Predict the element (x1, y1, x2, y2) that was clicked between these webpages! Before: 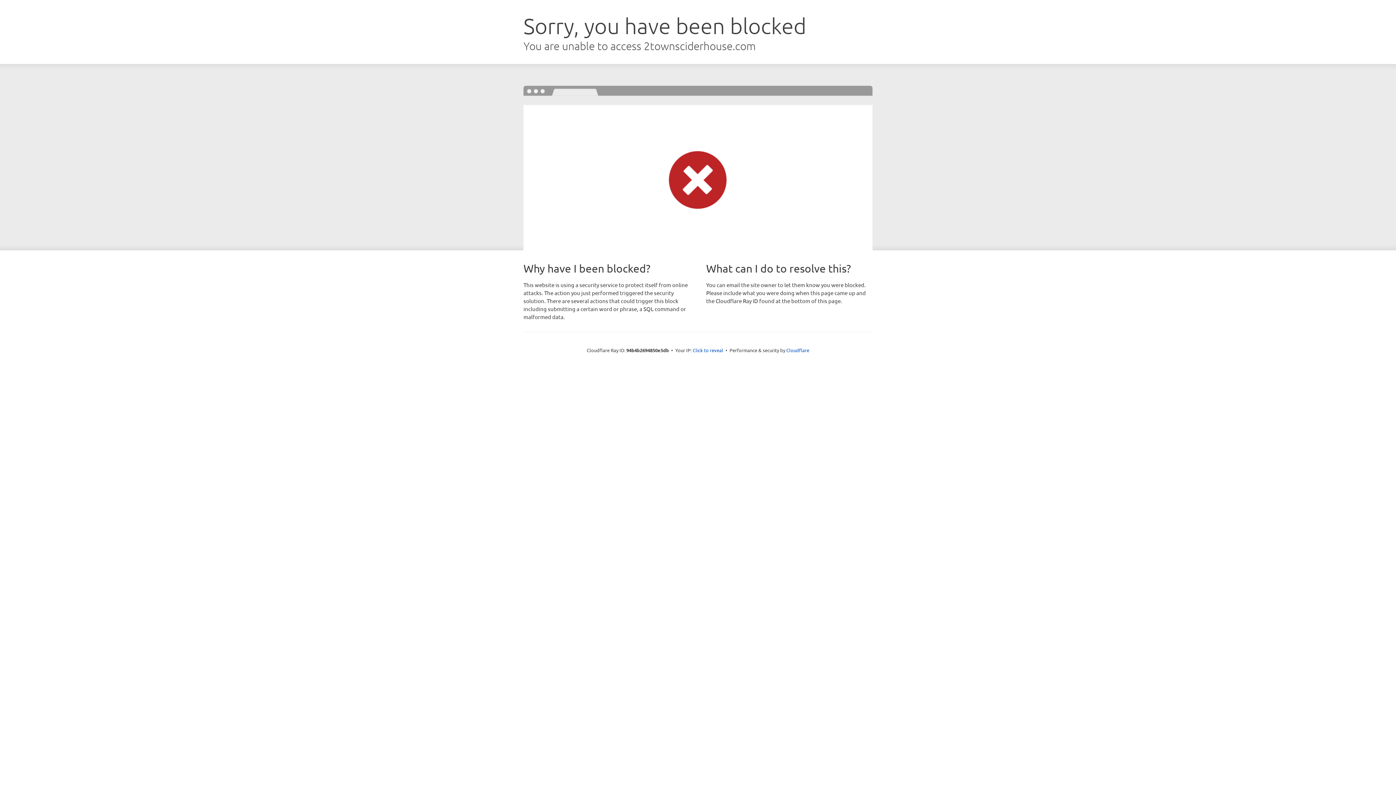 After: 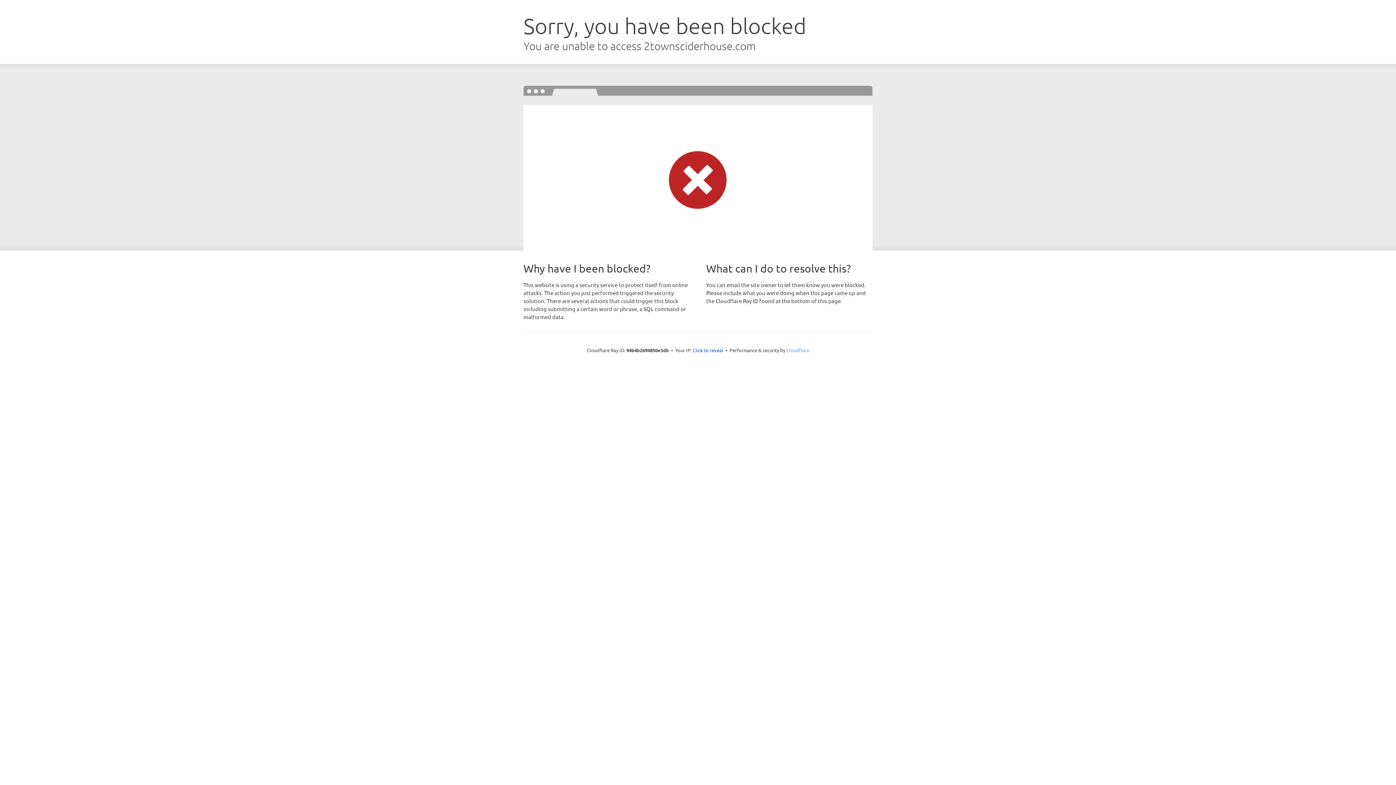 Action: bbox: (786, 347, 809, 353) label: Cloudflare